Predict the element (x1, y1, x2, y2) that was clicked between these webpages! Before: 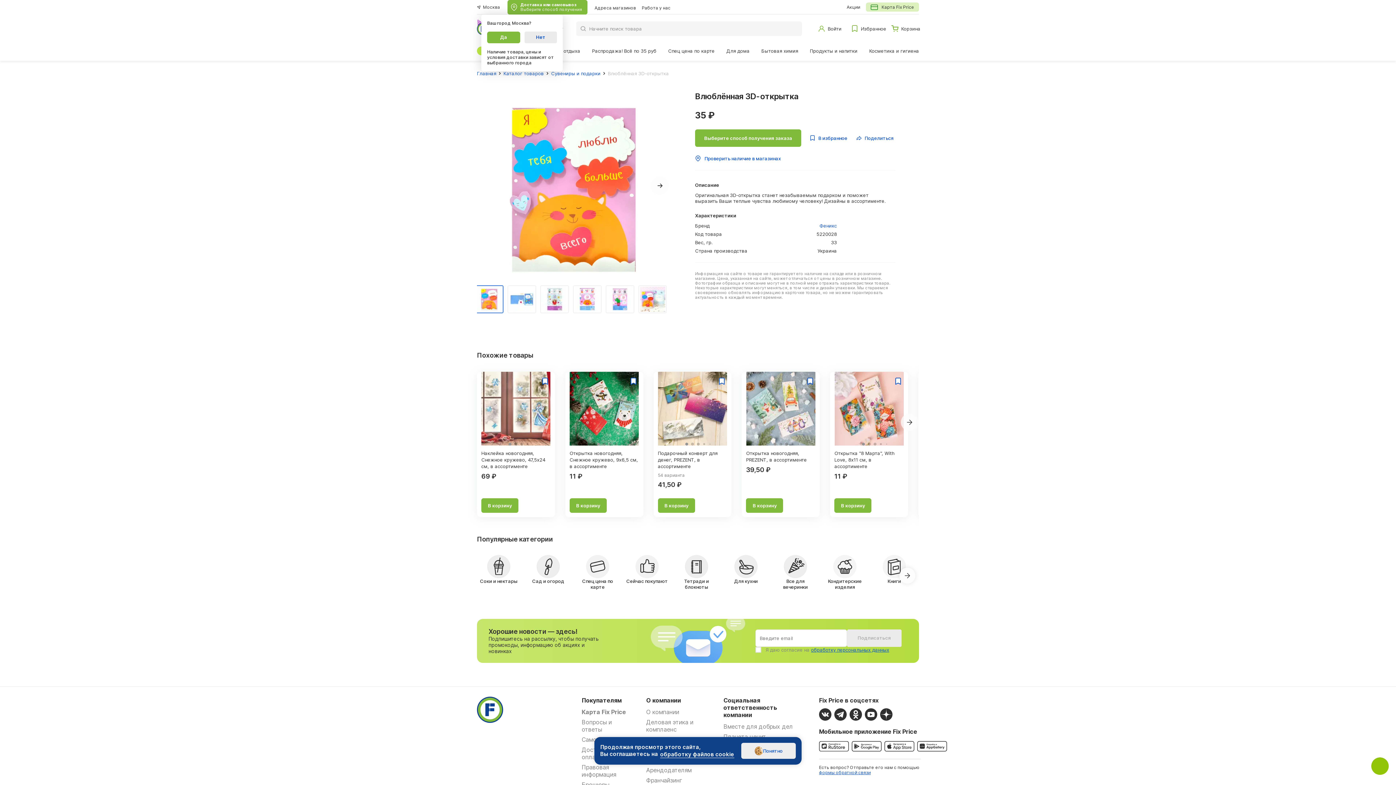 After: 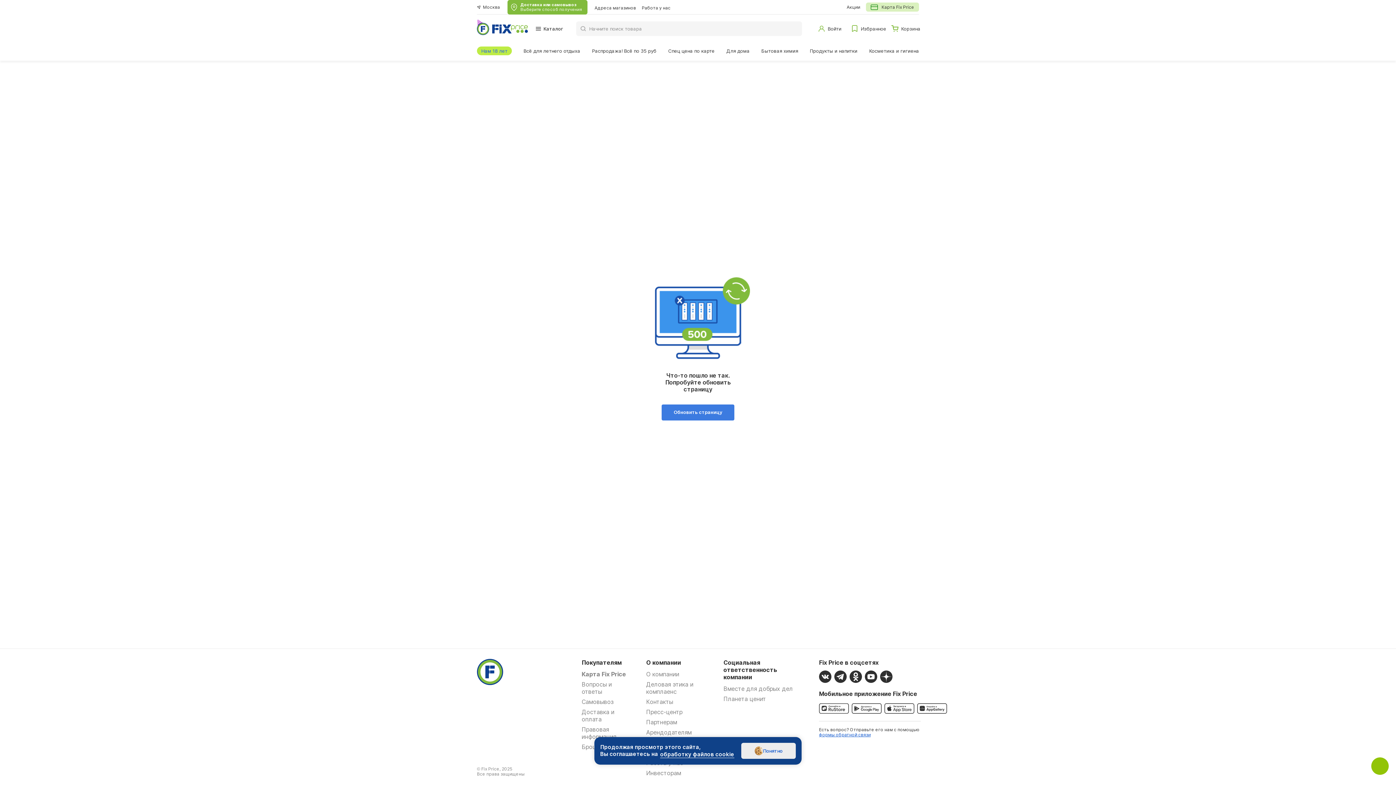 Action: label: Кондитерские изделия bbox: (823, 555, 866, 590)